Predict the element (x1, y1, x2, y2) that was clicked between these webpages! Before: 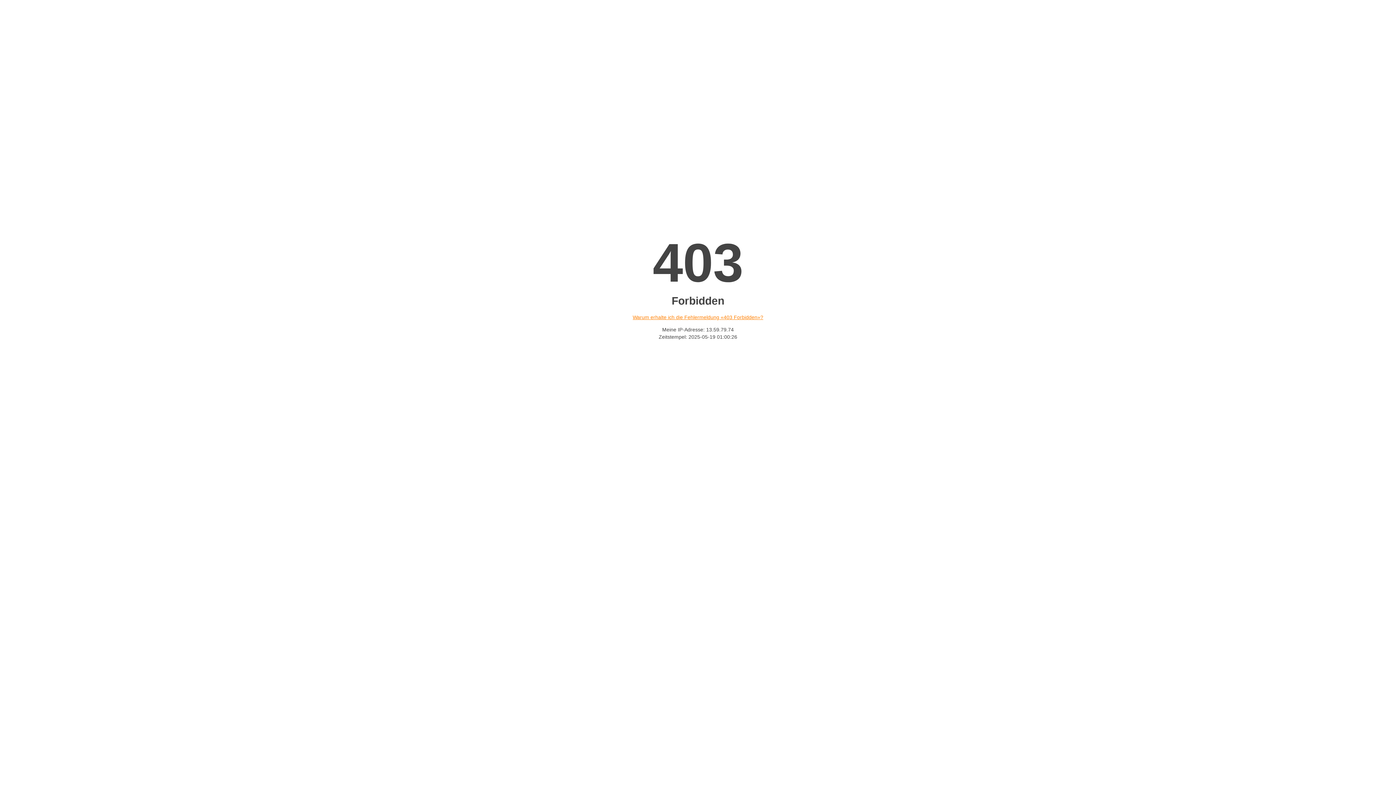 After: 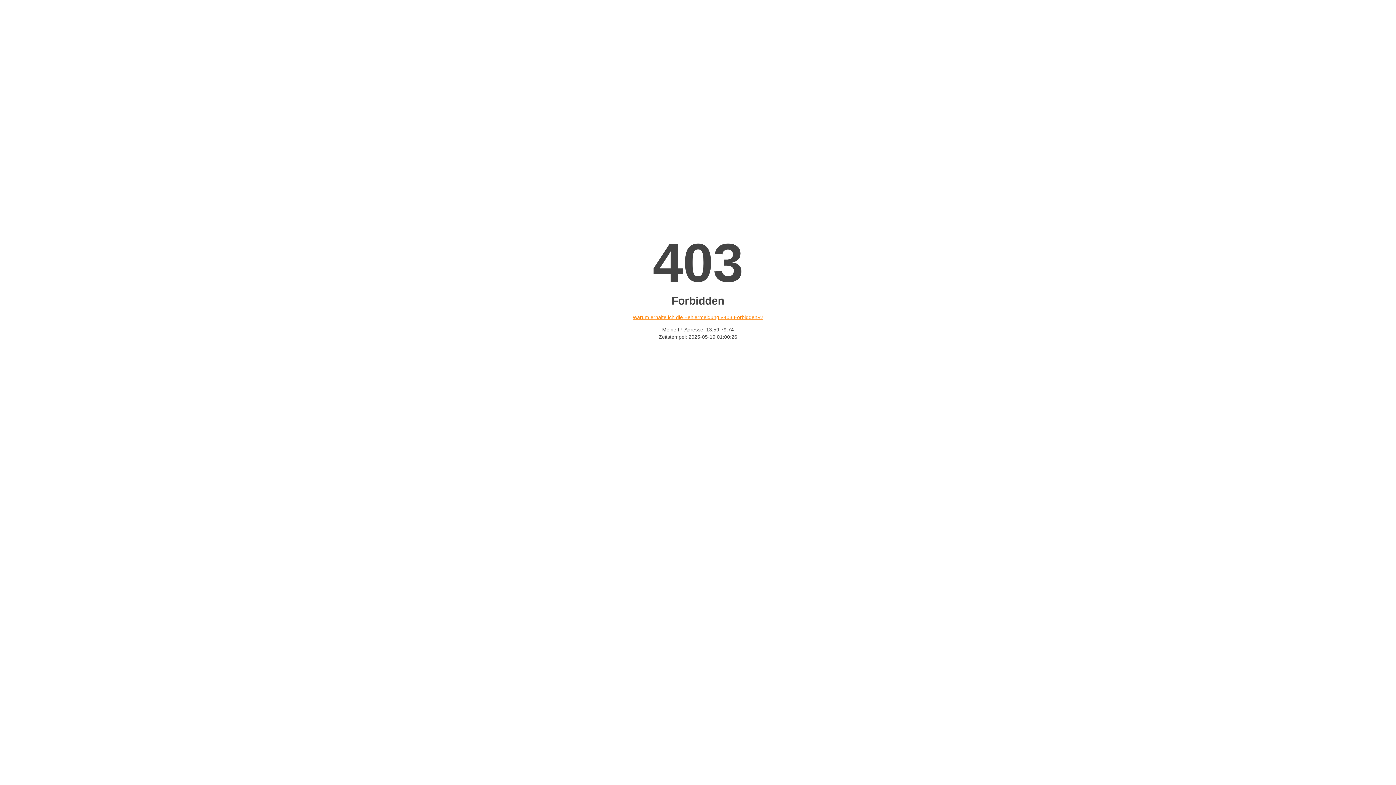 Action: label: Warum erhalte ich die Fehlermeldung «403 Forbidden»? bbox: (632, 314, 763, 320)